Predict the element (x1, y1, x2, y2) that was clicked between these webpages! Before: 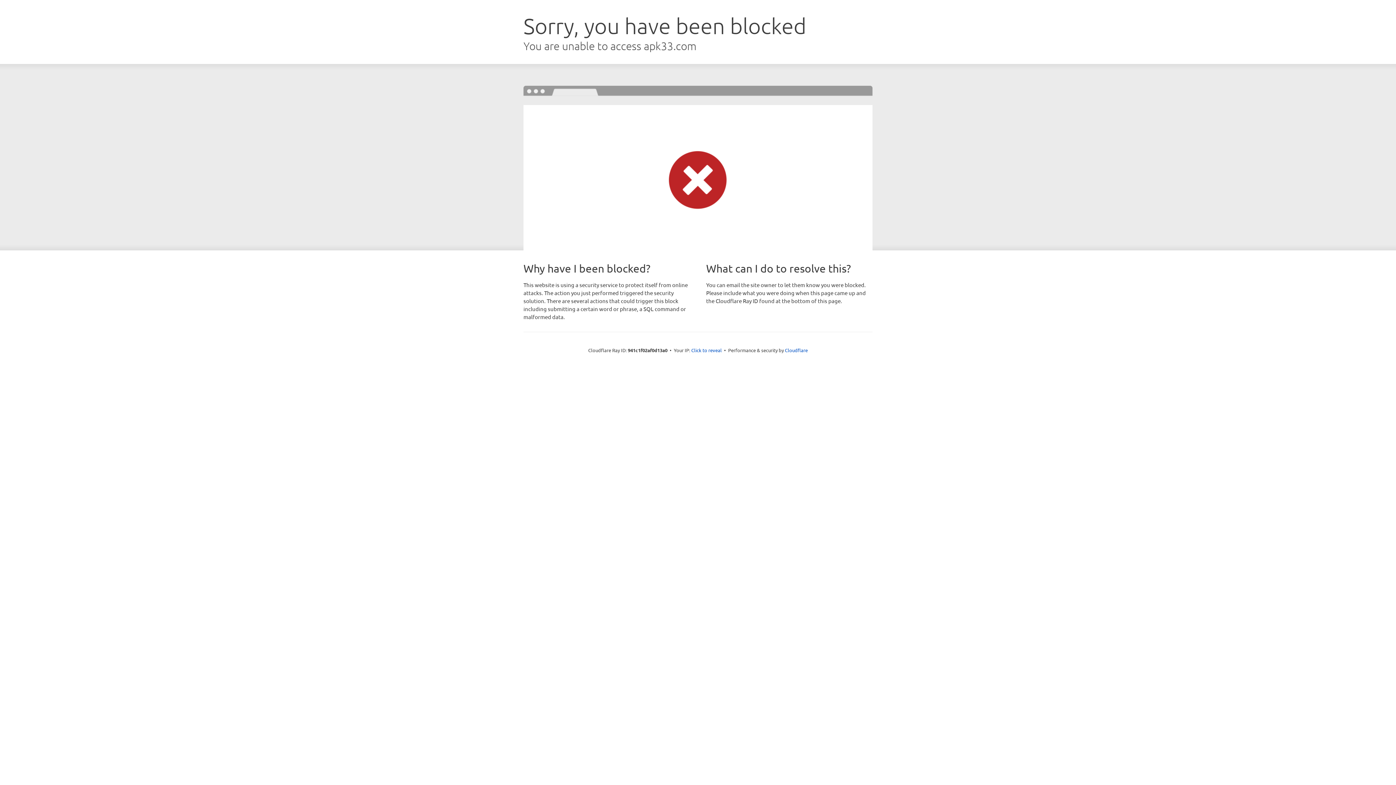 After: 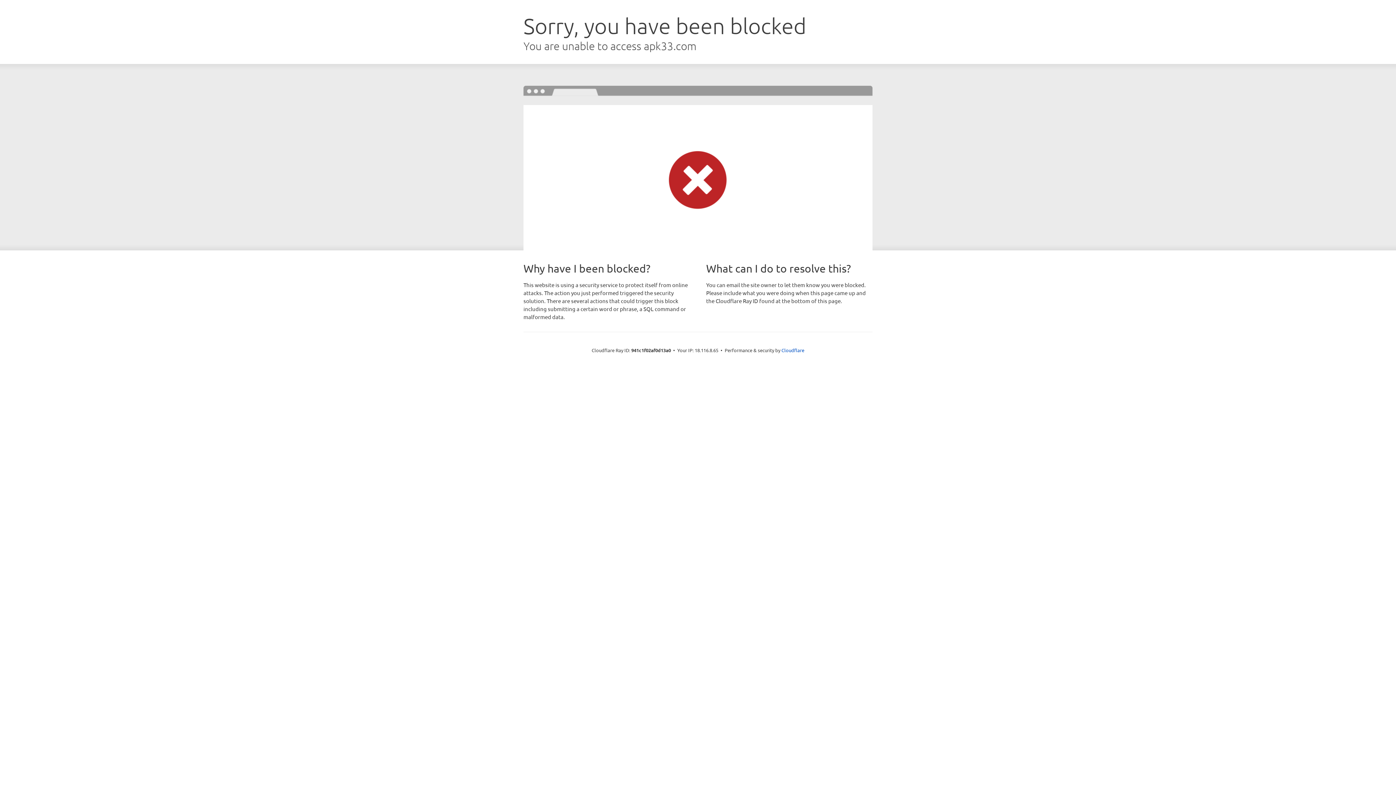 Action: bbox: (691, 346, 722, 353) label: Click to reveal